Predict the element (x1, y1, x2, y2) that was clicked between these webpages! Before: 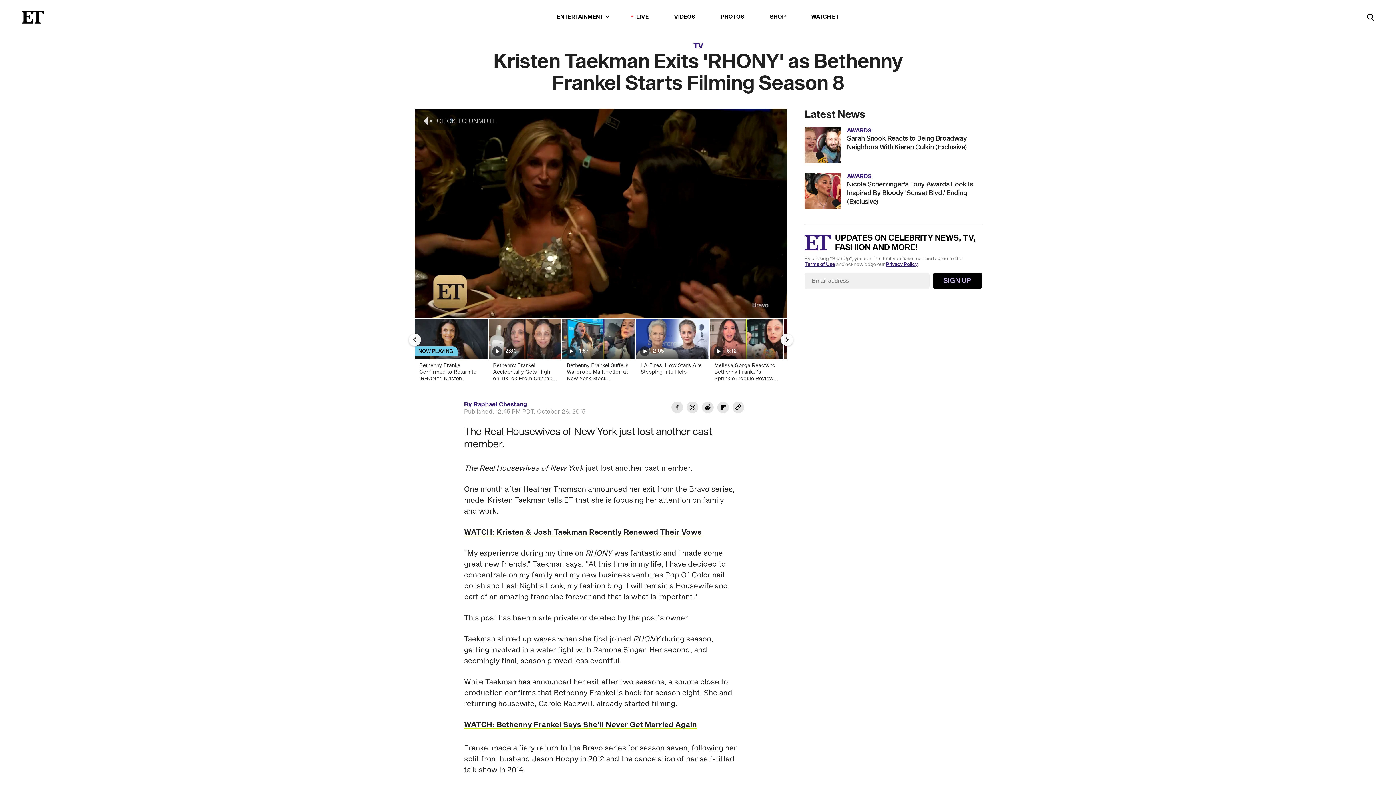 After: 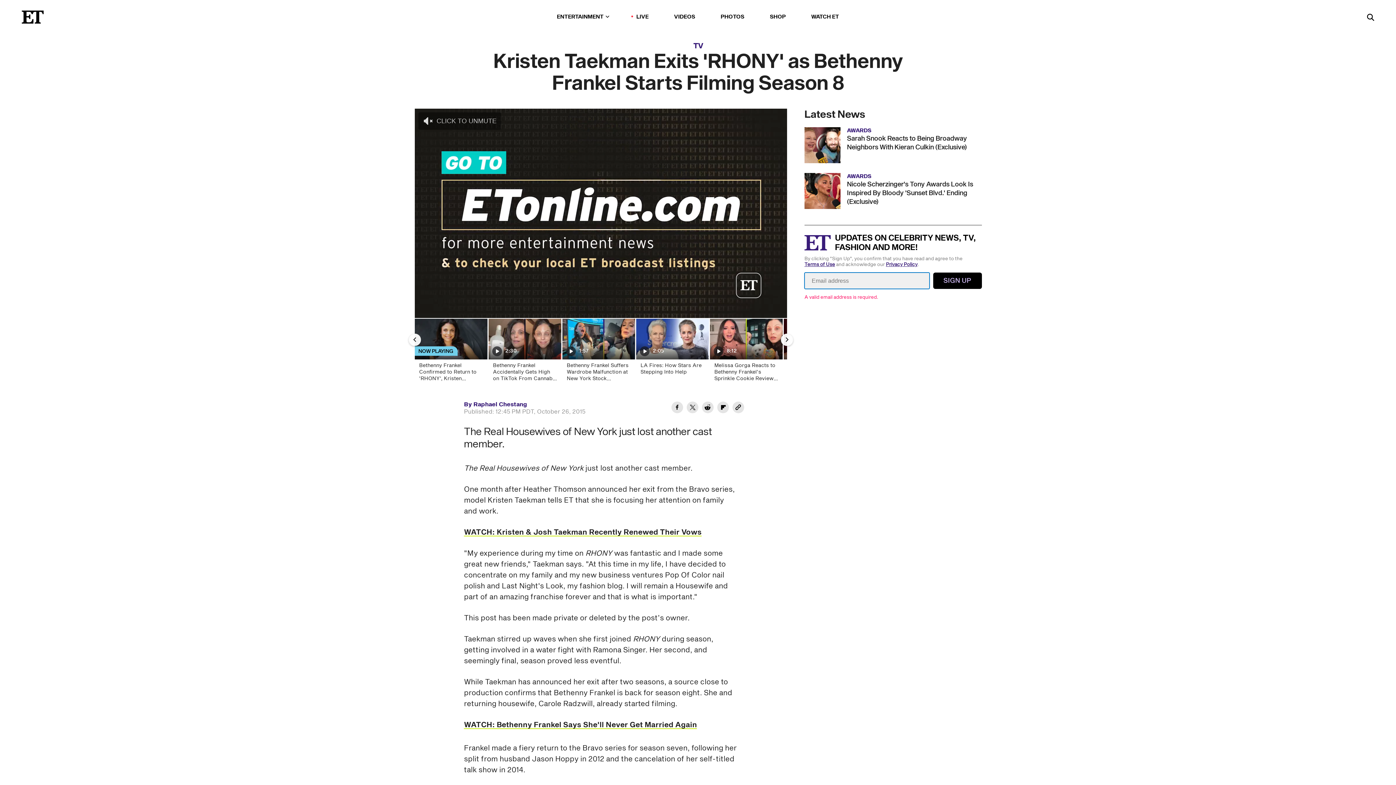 Action: bbox: (933, 272, 982, 289) label: Sign Up